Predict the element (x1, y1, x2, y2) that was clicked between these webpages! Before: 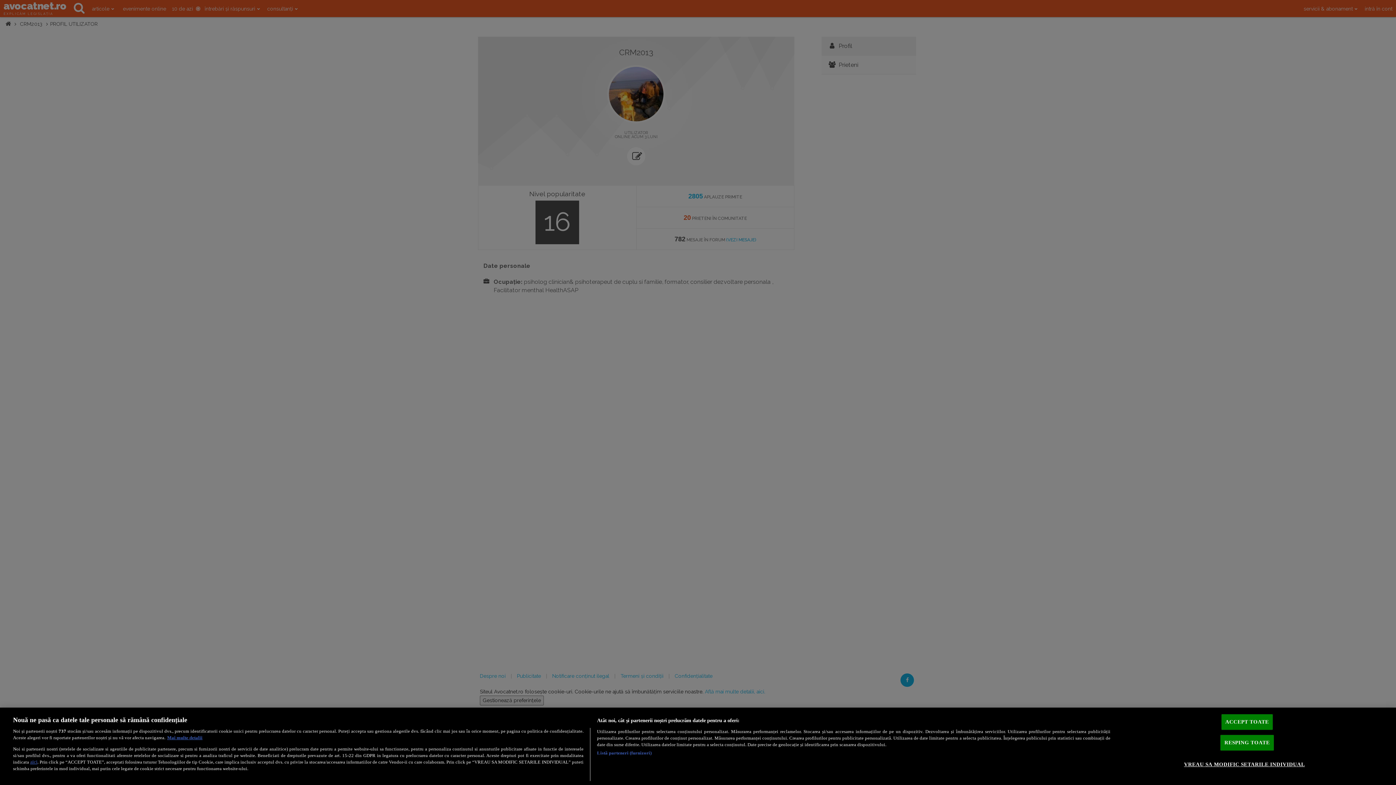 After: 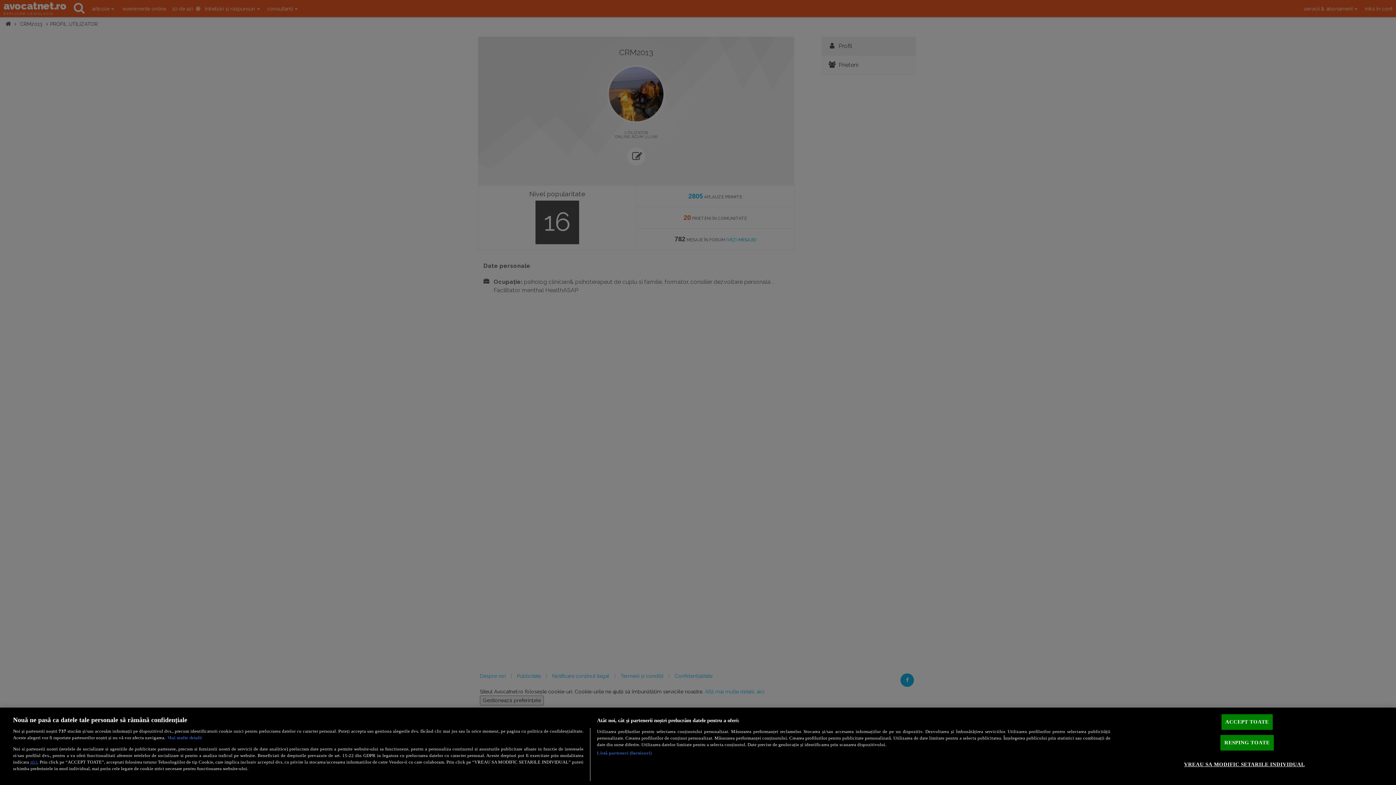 Action: bbox: (167, 735, 202, 740) label: Mai multe informații despre confidențialitatea datelor dvs., se deschide într-o fereastră nouă